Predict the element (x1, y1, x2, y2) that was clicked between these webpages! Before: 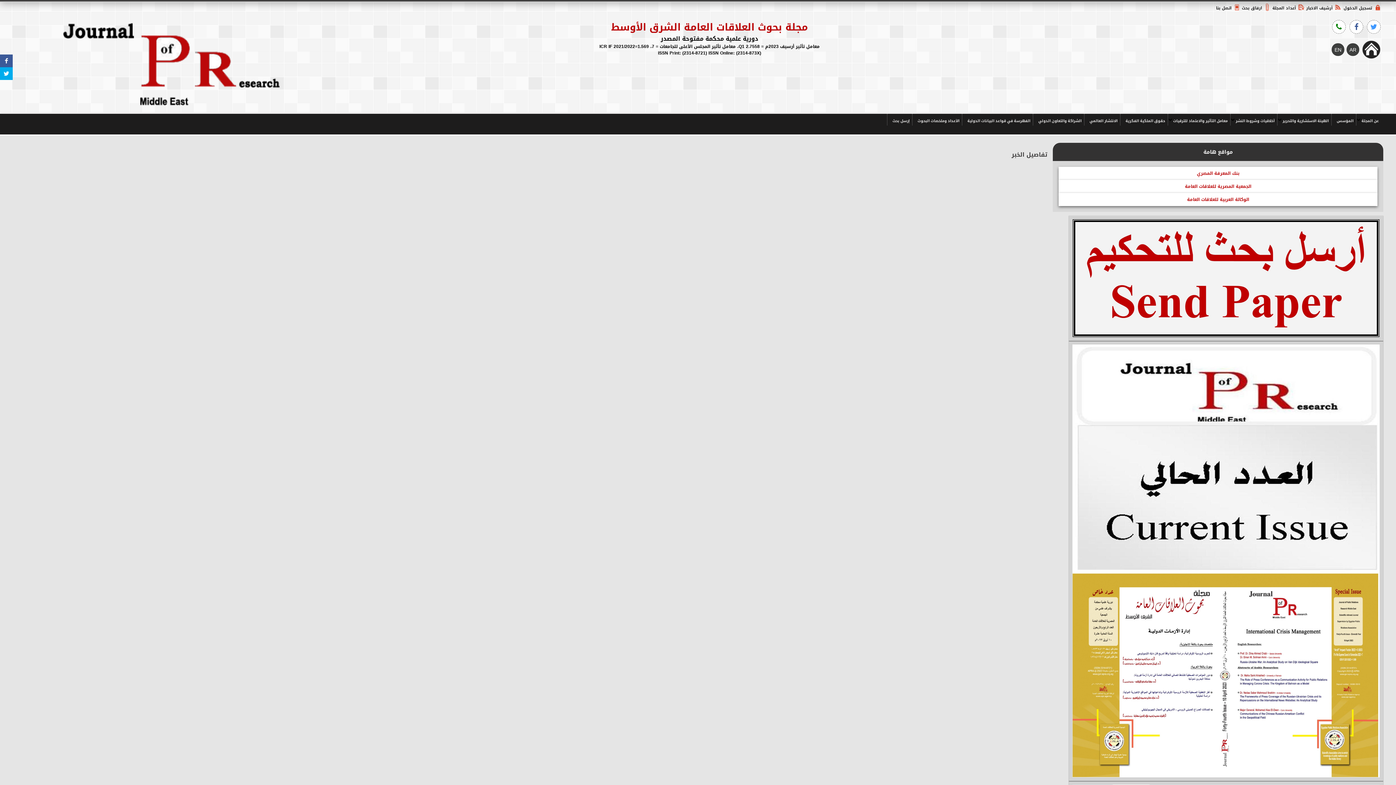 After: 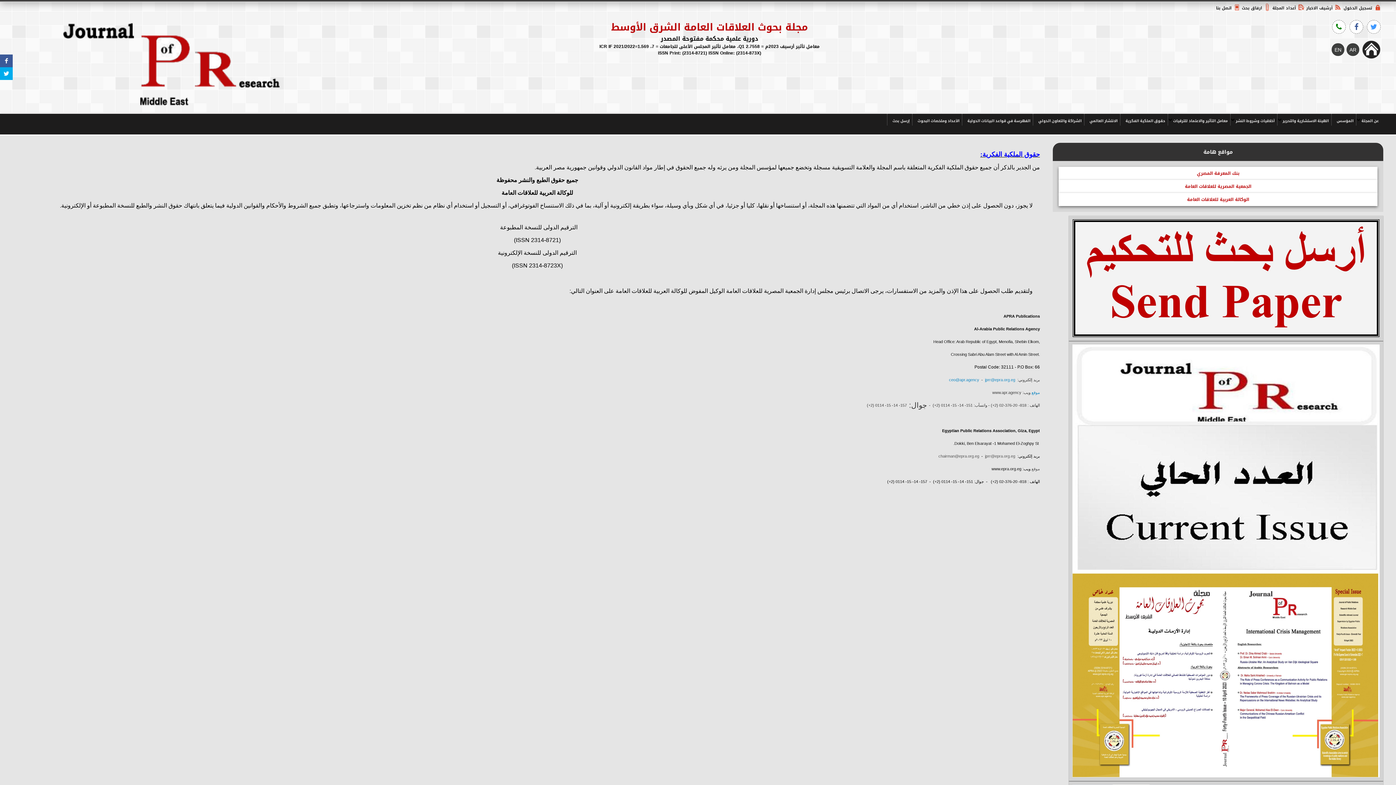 Action: label: حقوق الملكية الفكرية bbox: (1120, 113, 1168, 125)